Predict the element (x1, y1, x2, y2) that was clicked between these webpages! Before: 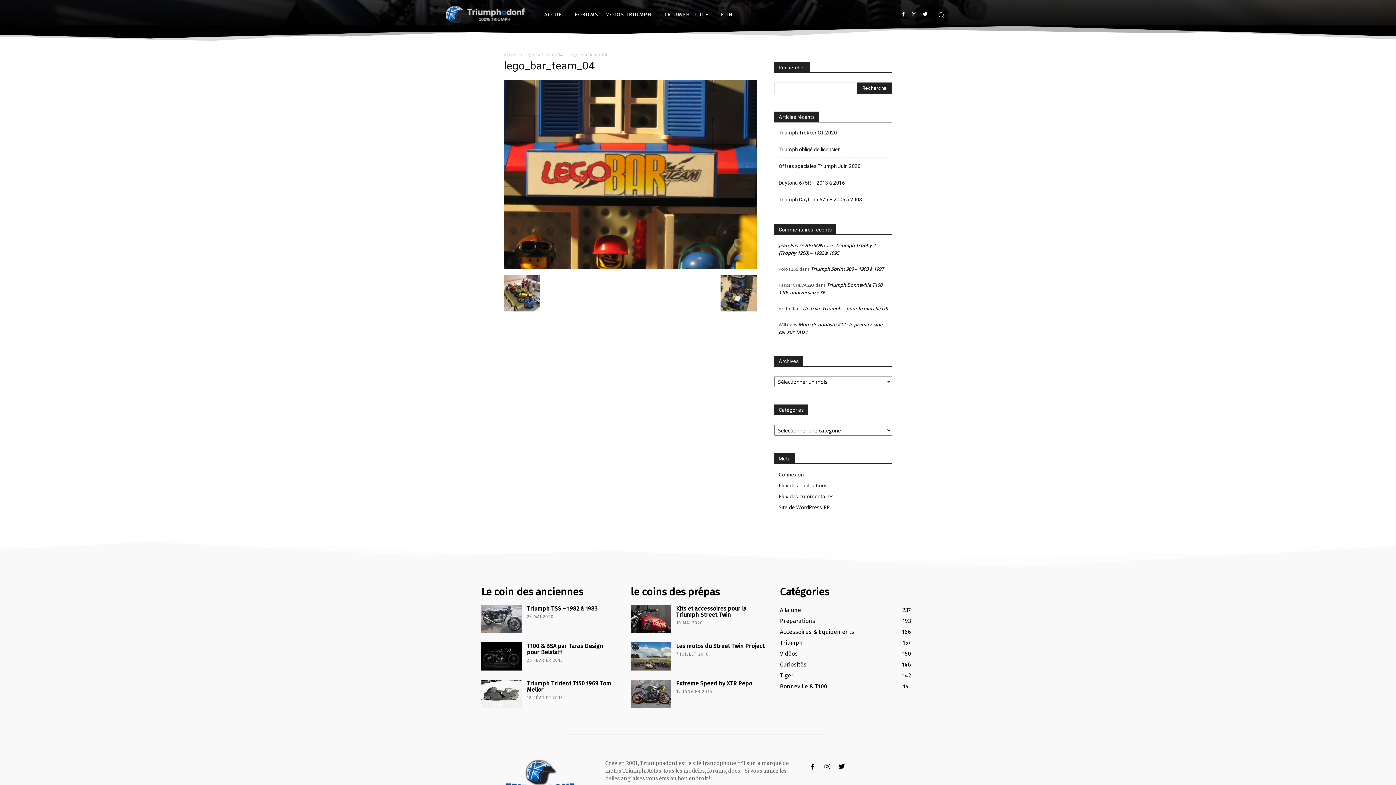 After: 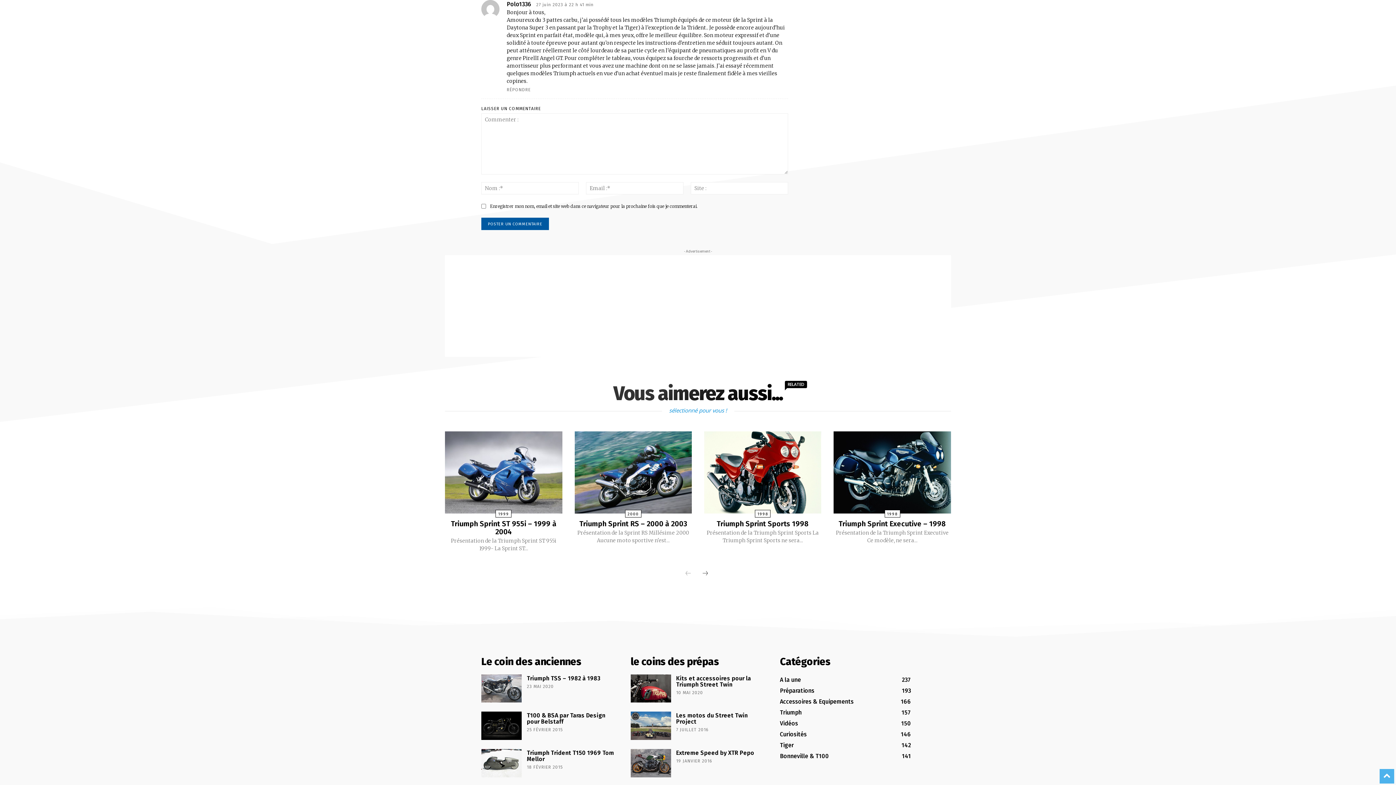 Action: bbox: (810, 265, 884, 272) label: Triumph Sprint 900 – 1993 à 1997